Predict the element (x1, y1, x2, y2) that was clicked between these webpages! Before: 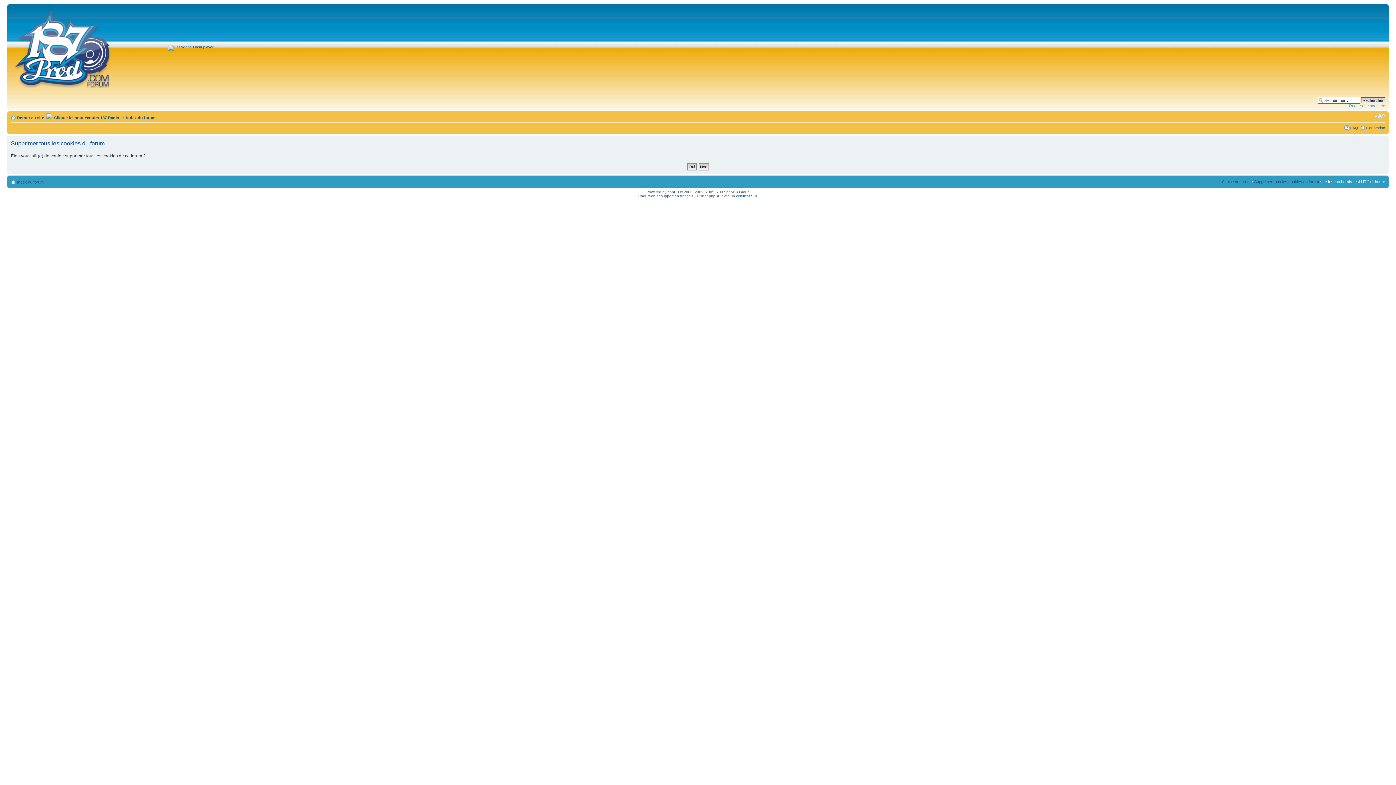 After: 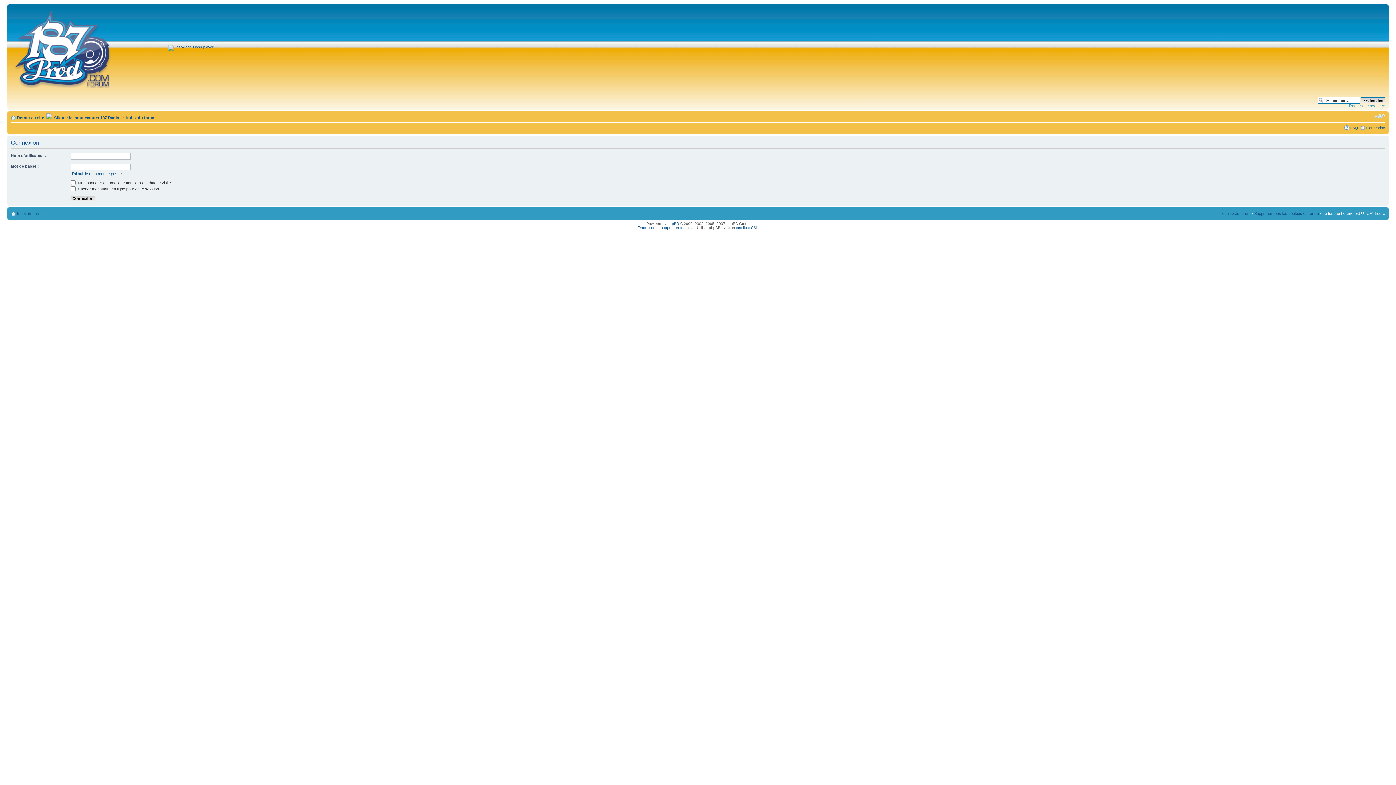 Action: label: Connexion bbox: (1366, 125, 1385, 130)